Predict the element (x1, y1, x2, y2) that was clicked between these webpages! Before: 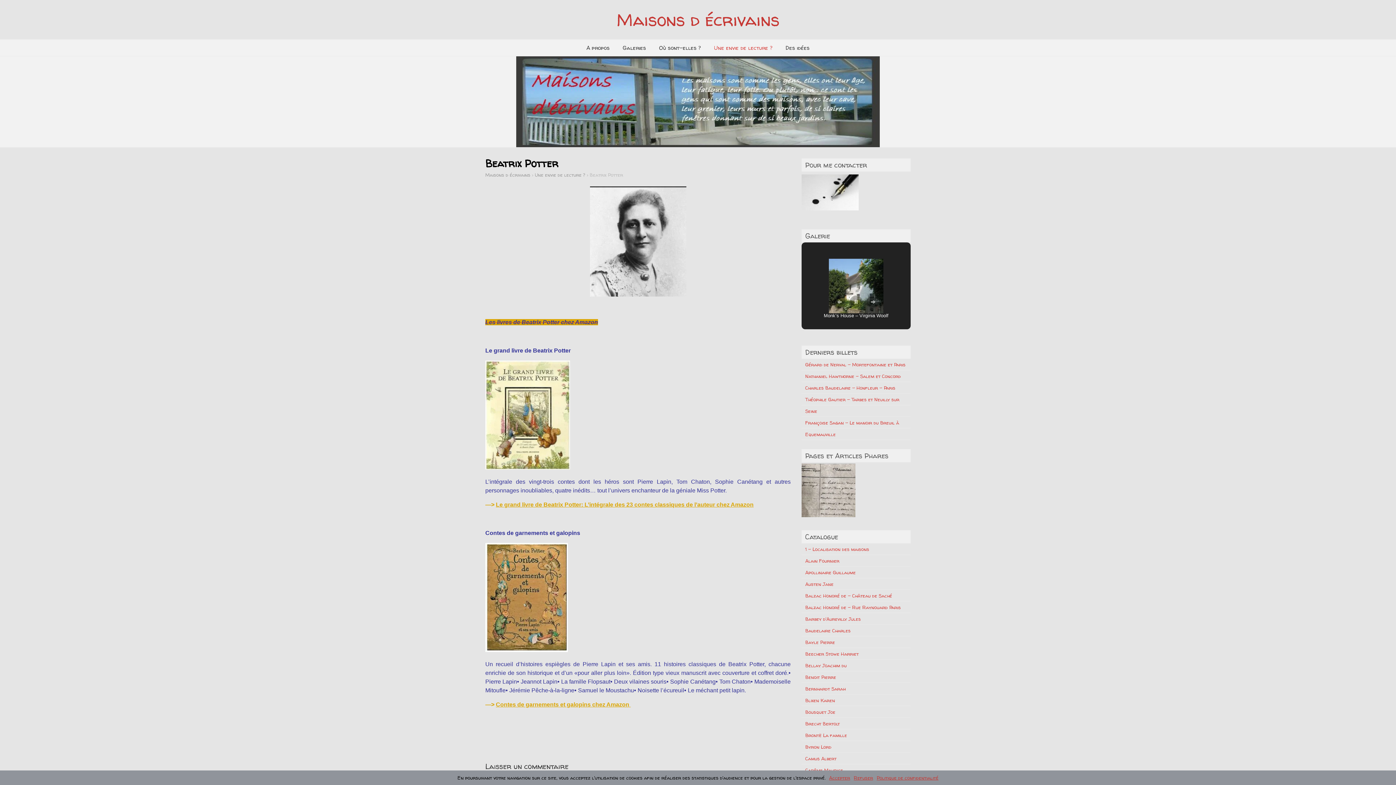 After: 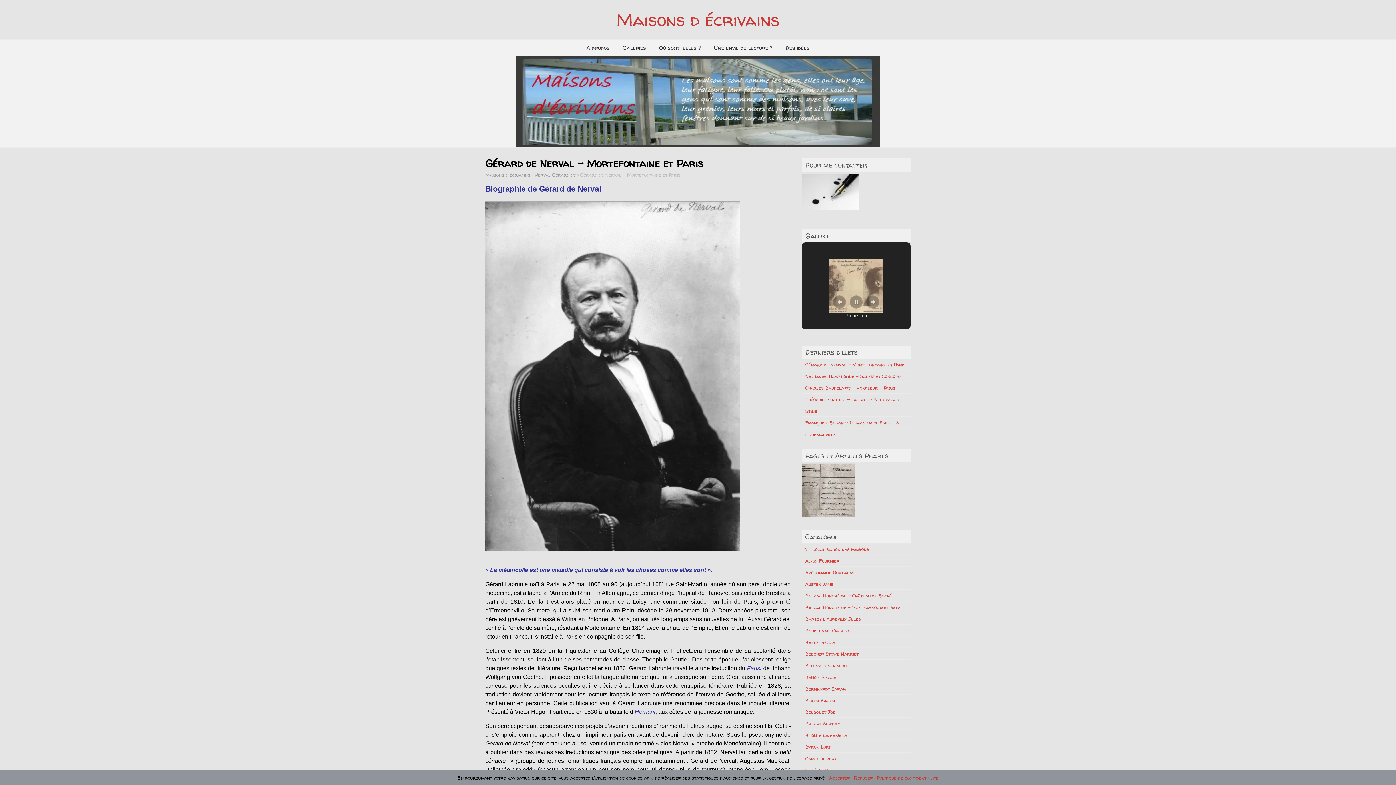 Action: bbox: (801, 462, 855, 520)